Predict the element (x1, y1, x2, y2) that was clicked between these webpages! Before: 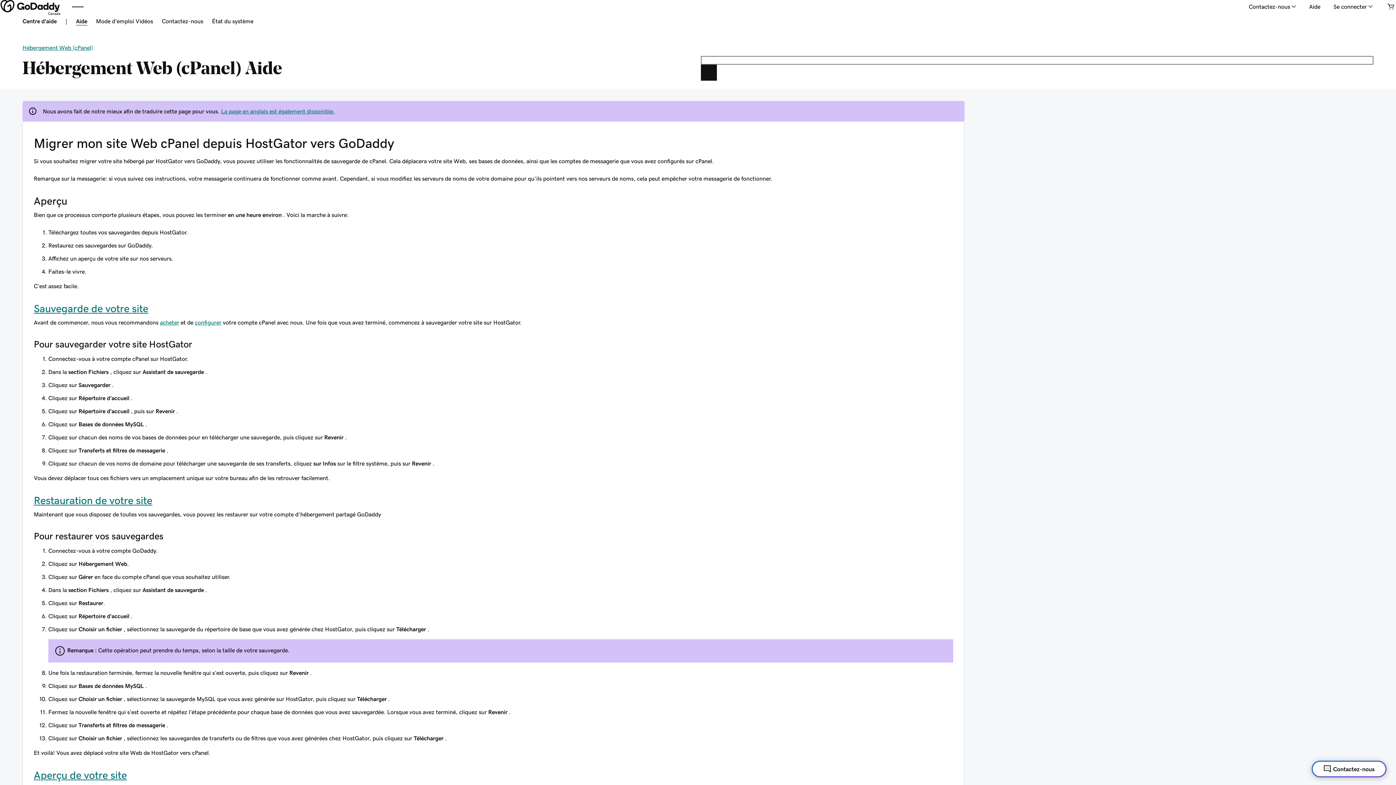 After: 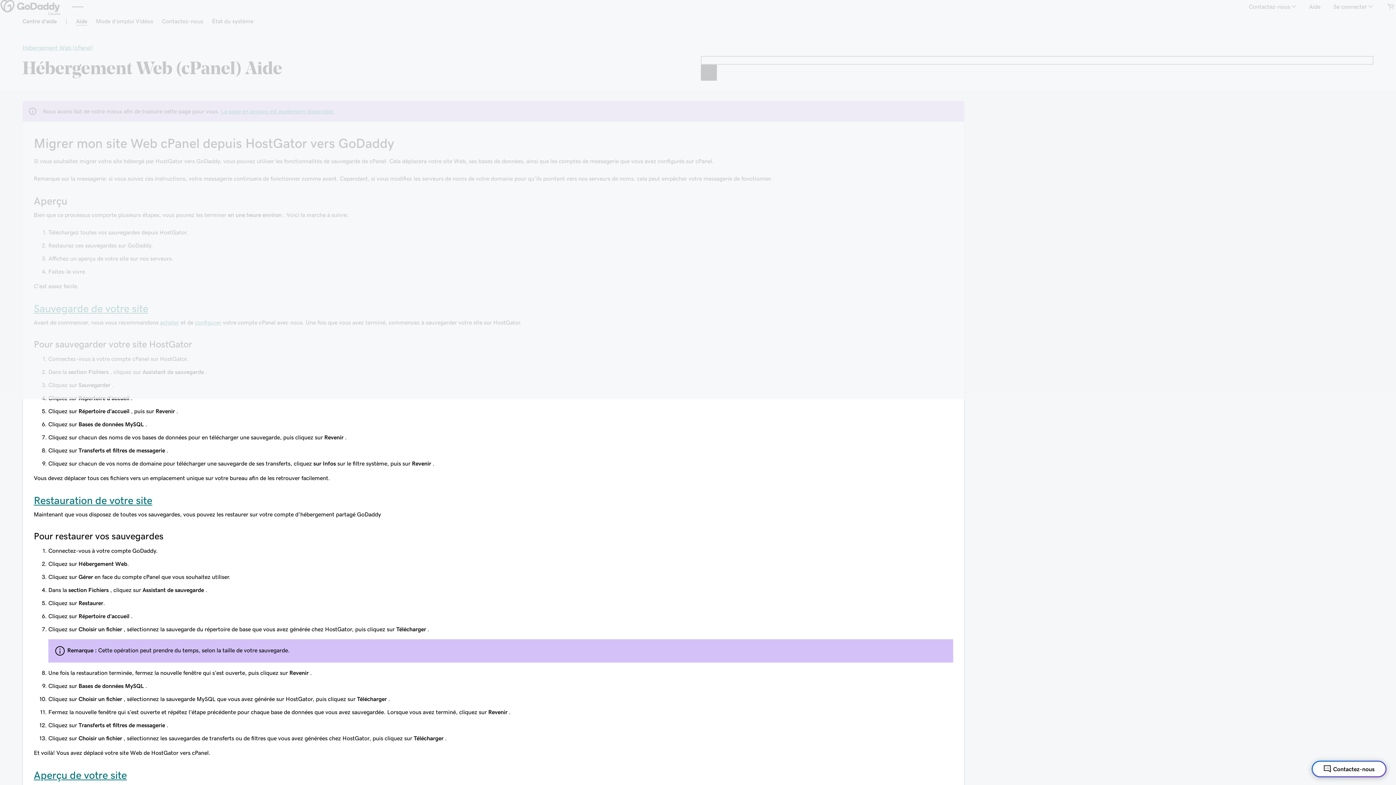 Action: bbox: (72, 0, 83, 12)